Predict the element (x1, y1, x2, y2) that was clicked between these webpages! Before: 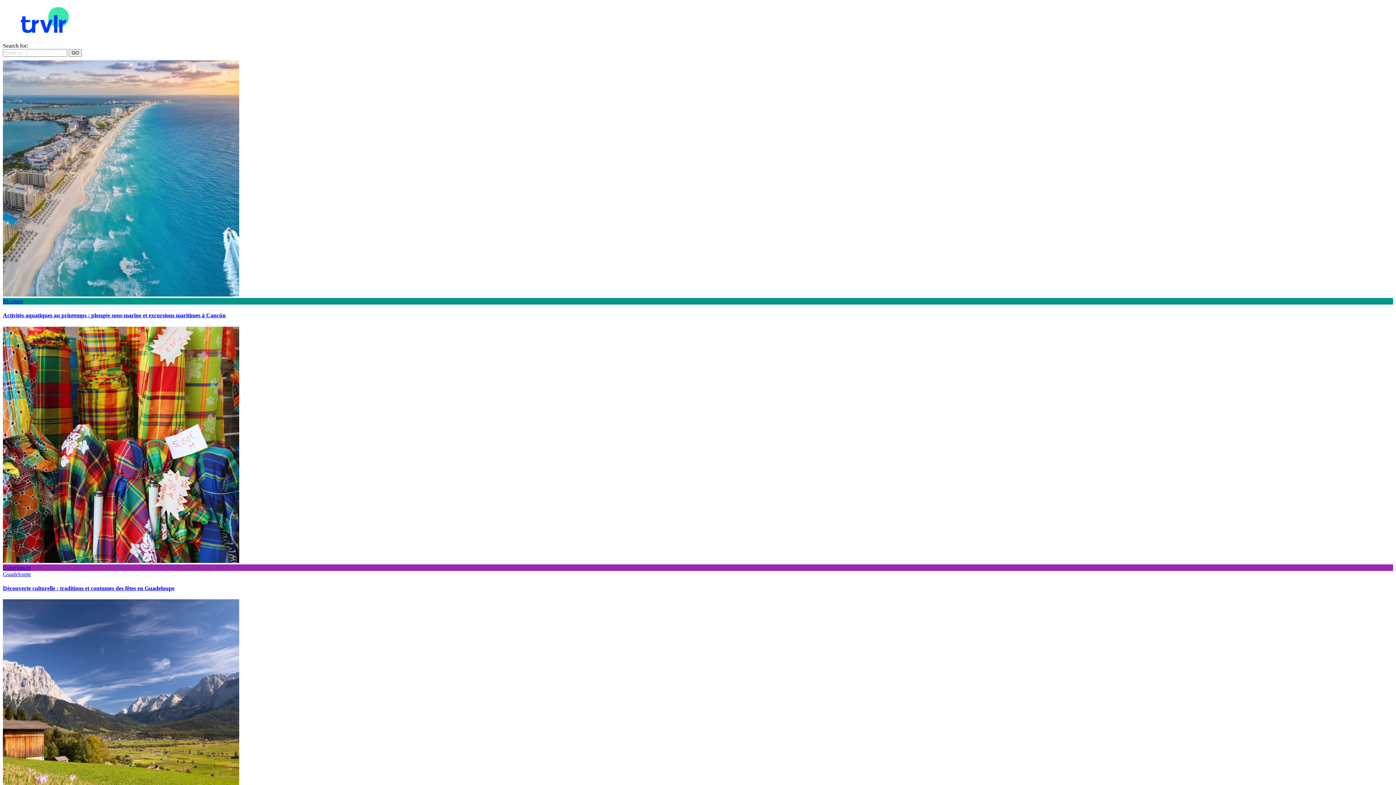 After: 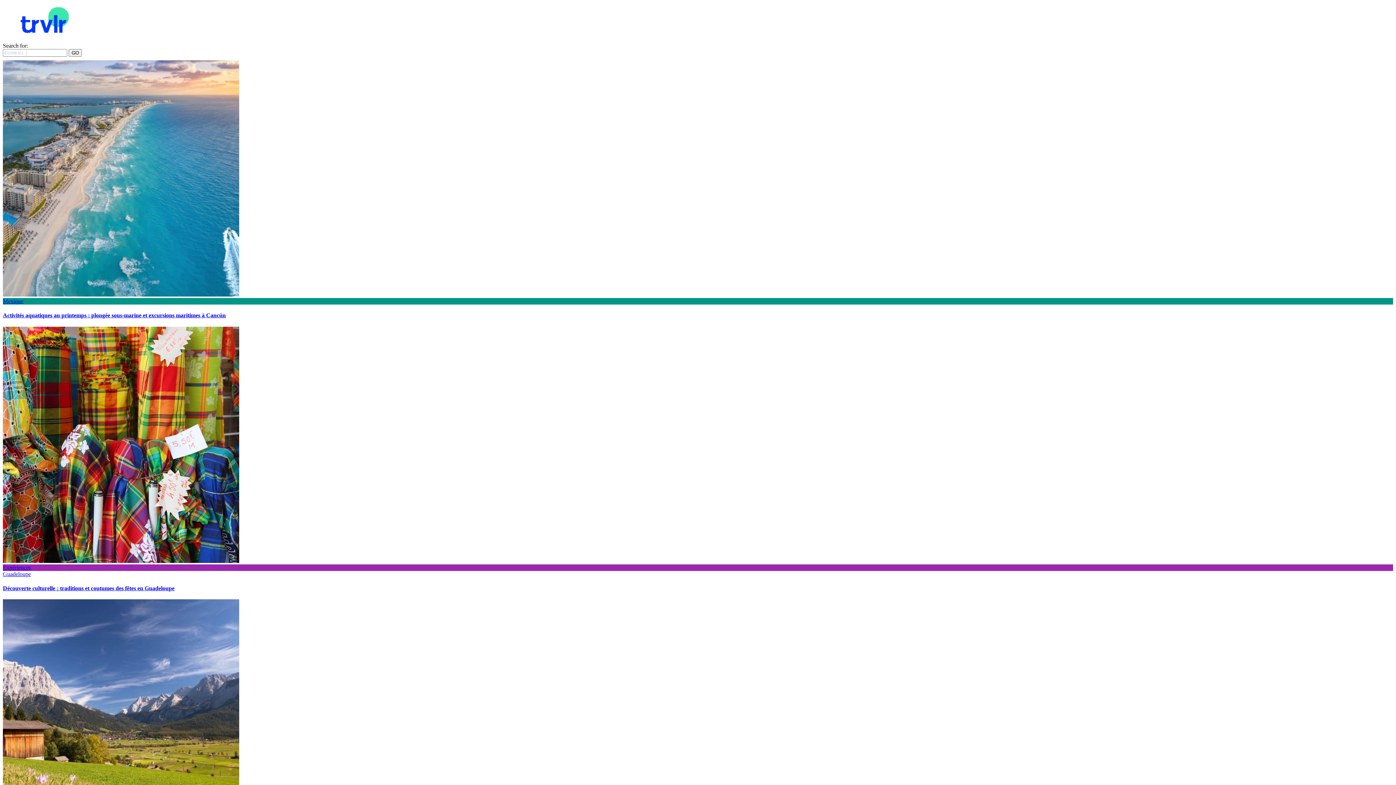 Action: bbox: (2, 558, 239, 564)